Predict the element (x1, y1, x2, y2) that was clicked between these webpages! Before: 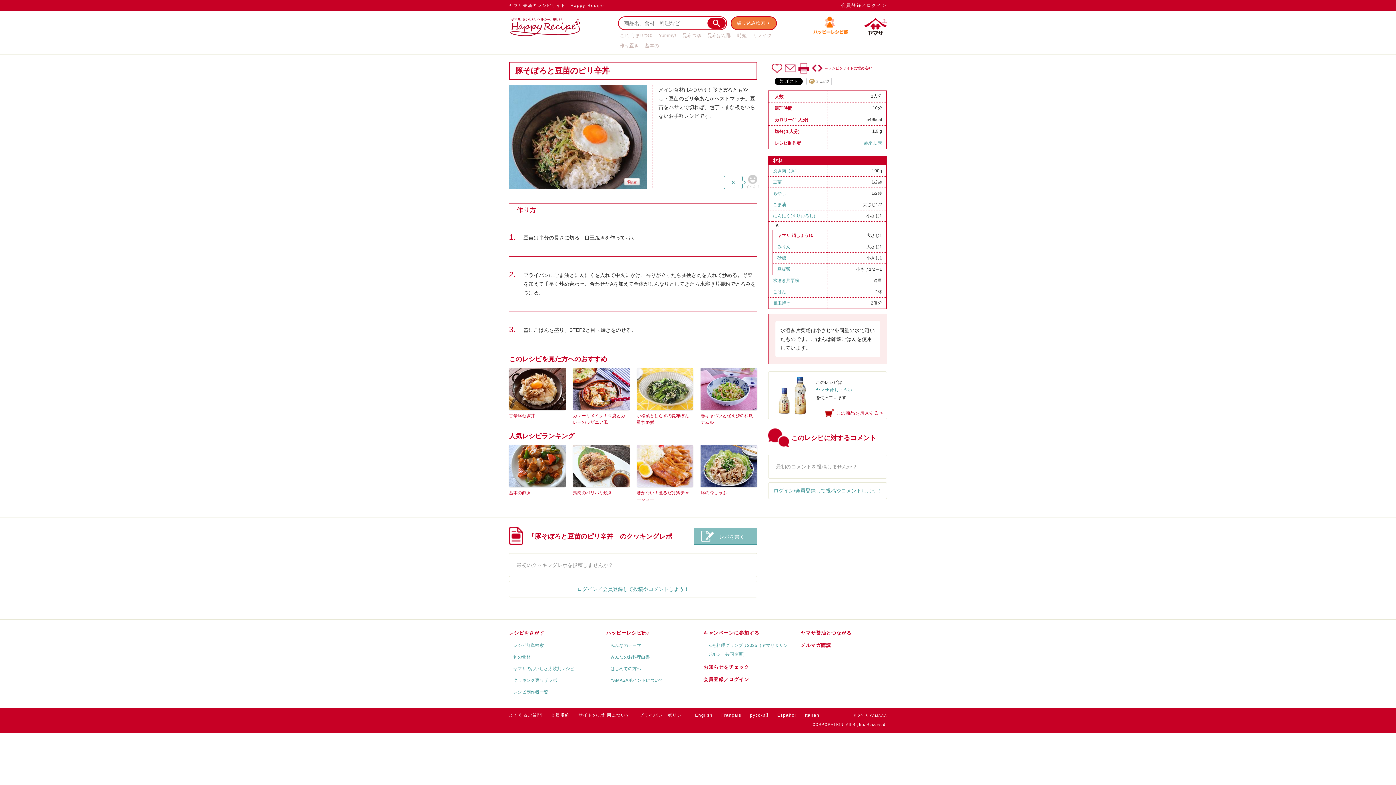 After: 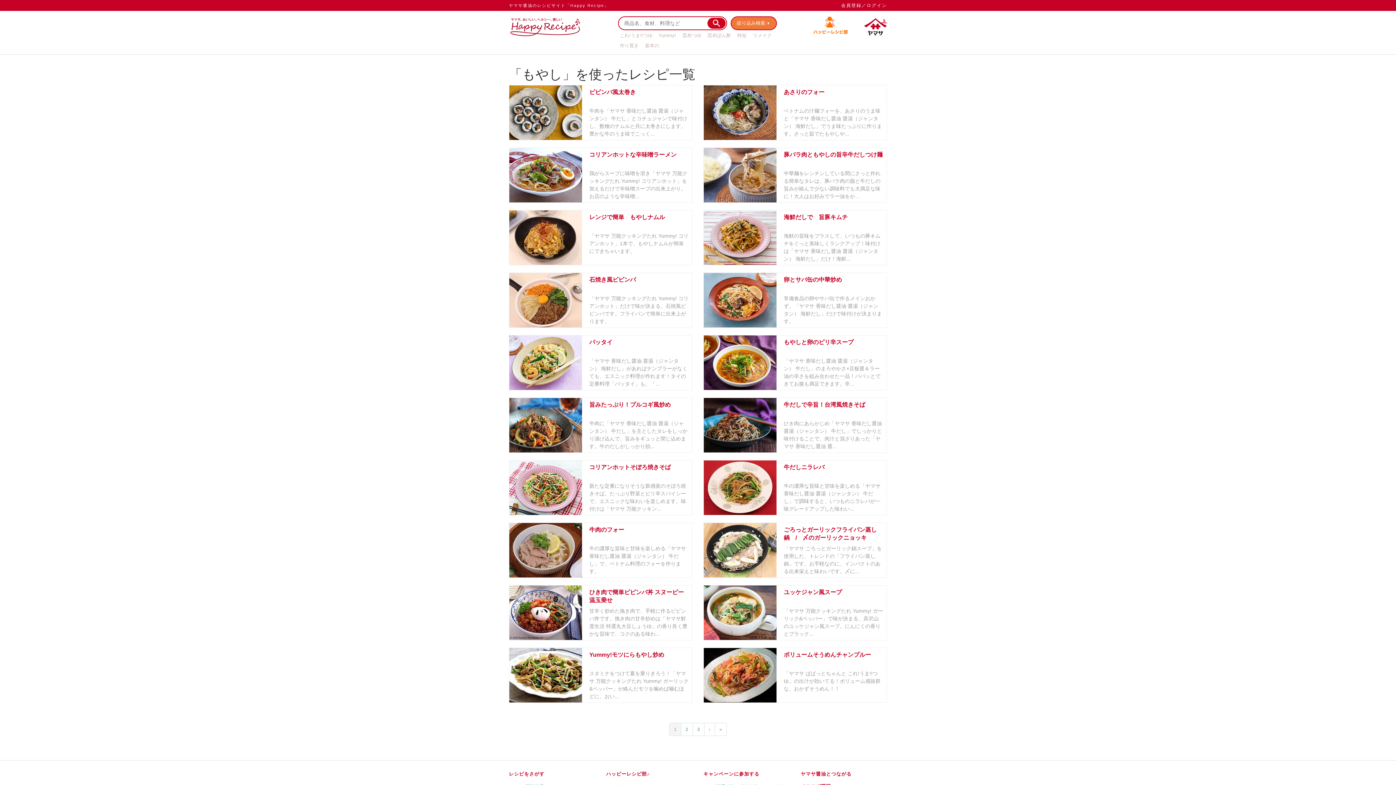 Action: label: もやし bbox: (773, 190, 786, 196)